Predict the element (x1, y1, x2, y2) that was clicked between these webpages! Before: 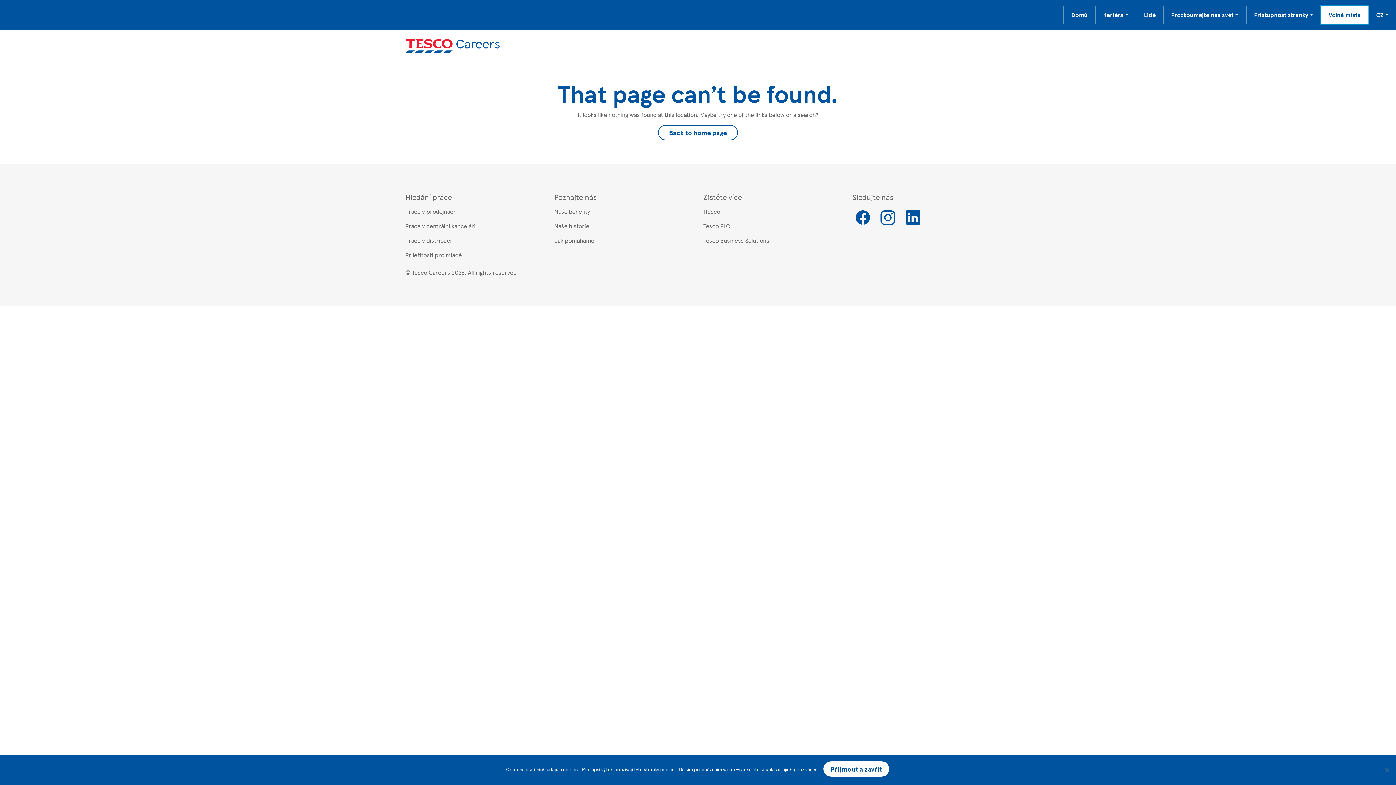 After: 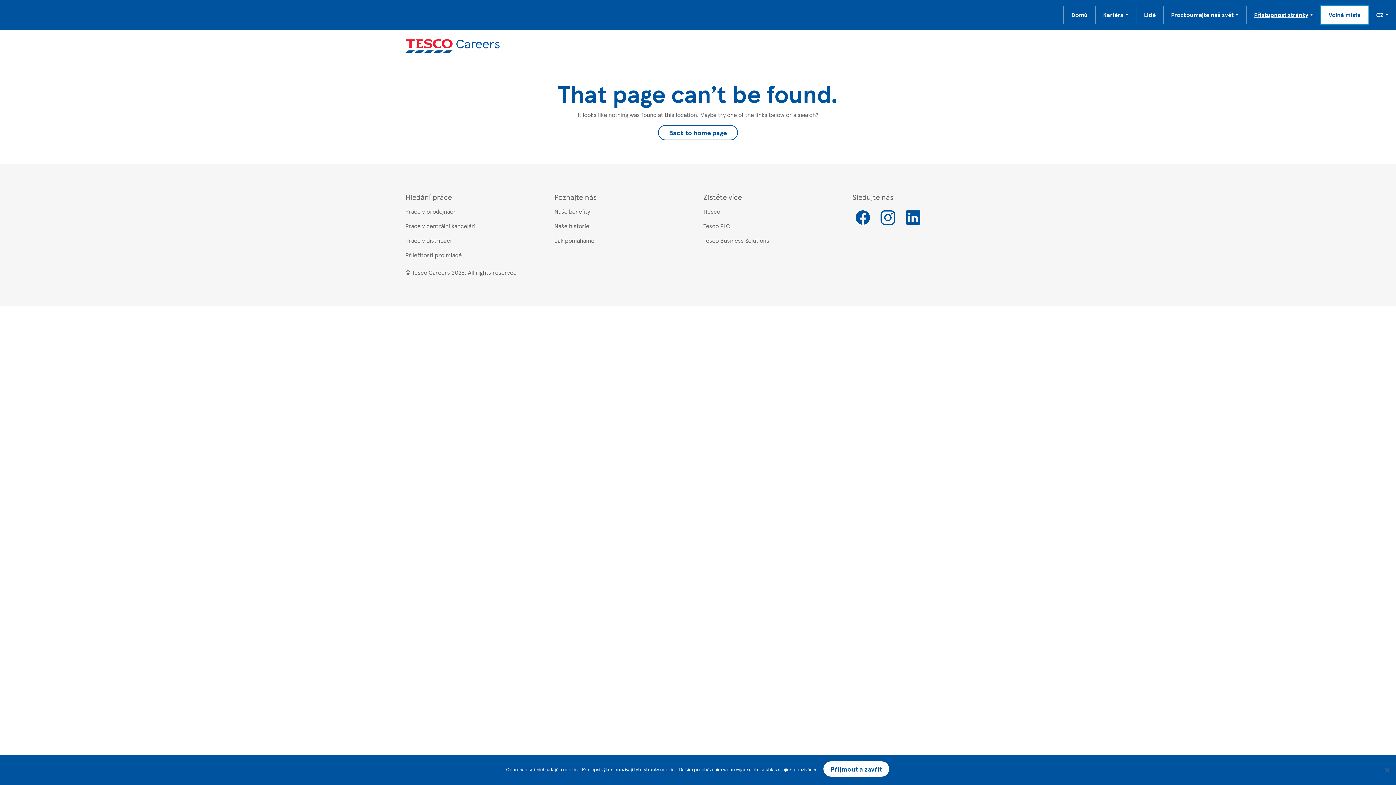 Action: bbox: (1246, 5, 1321, 23) label: Přístupnost stránky